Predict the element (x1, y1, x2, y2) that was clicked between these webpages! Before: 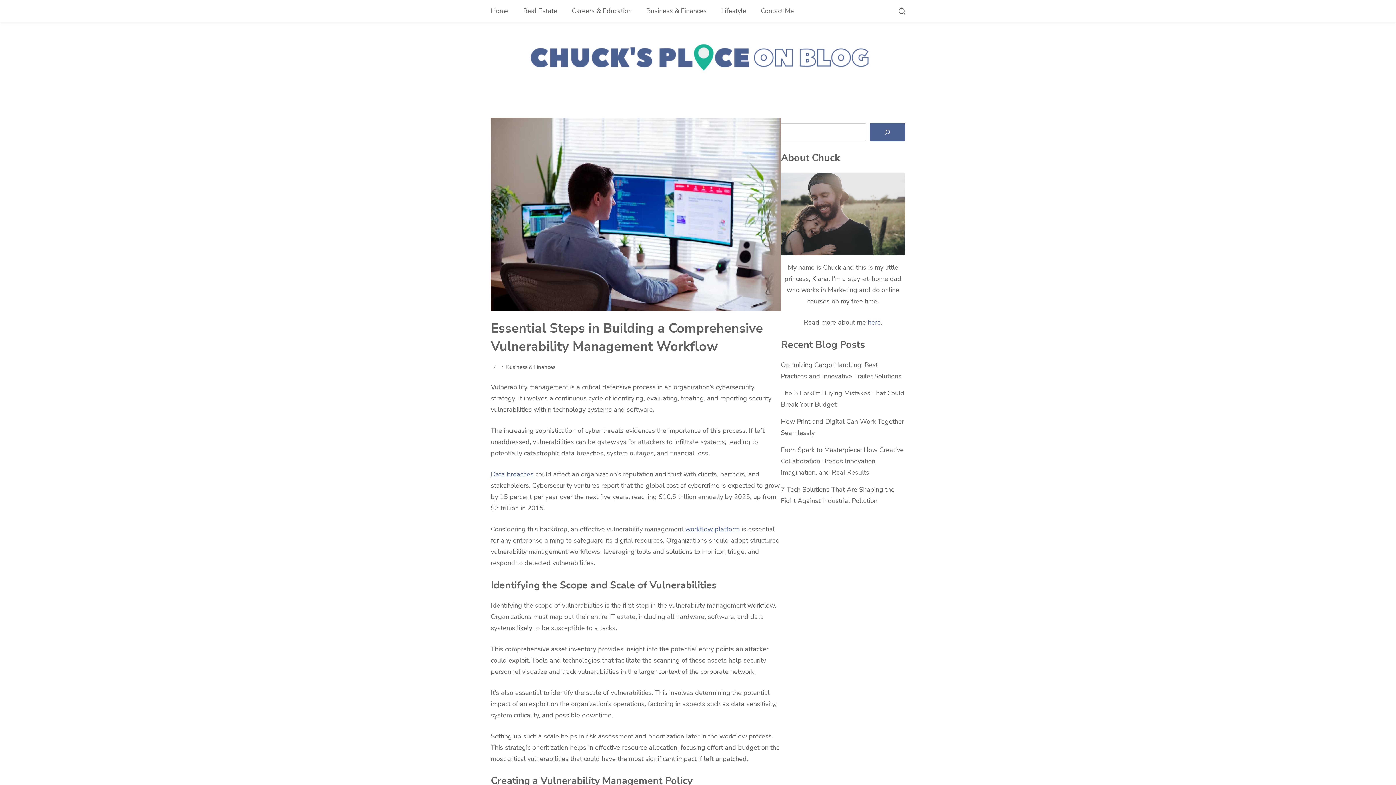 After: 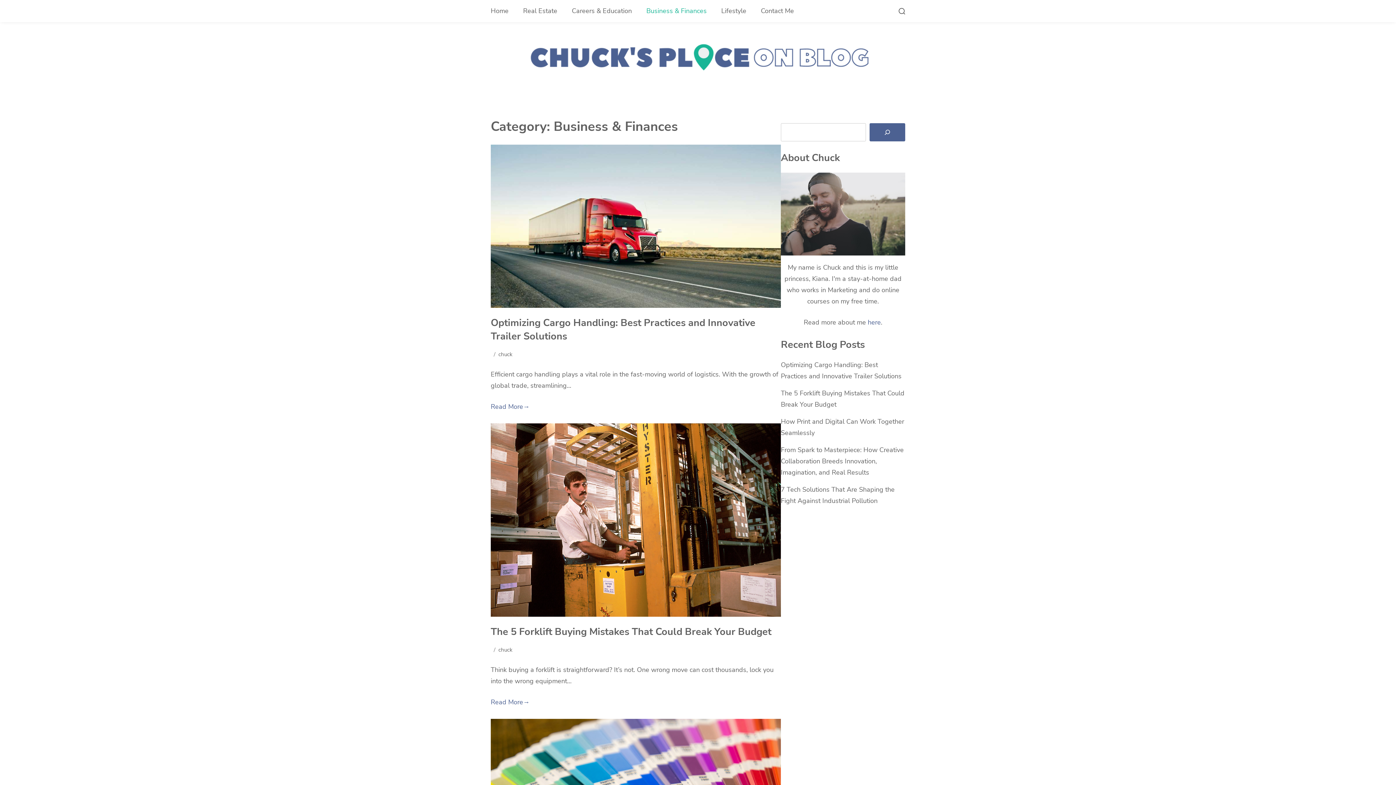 Action: label: Business & Finances bbox: (639, 0, 714, 22)